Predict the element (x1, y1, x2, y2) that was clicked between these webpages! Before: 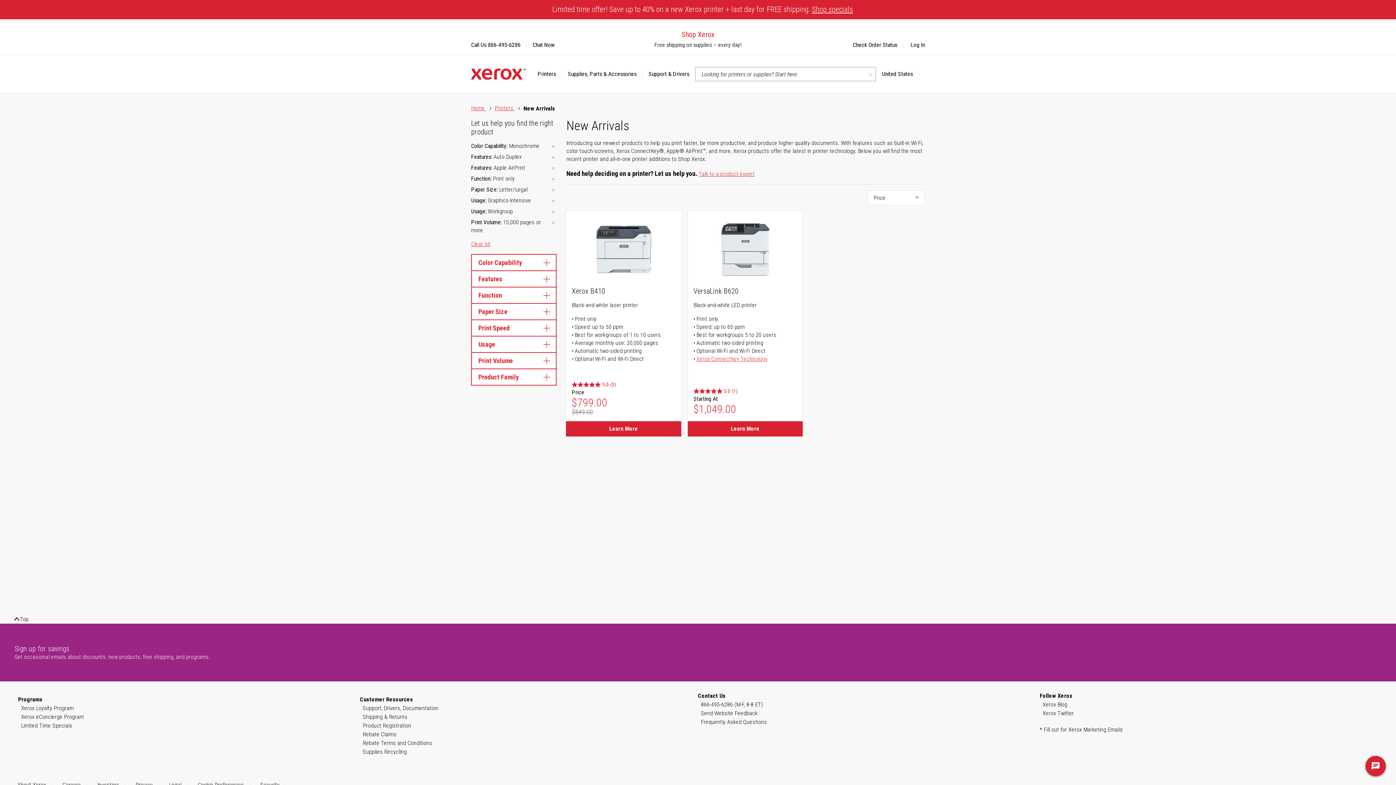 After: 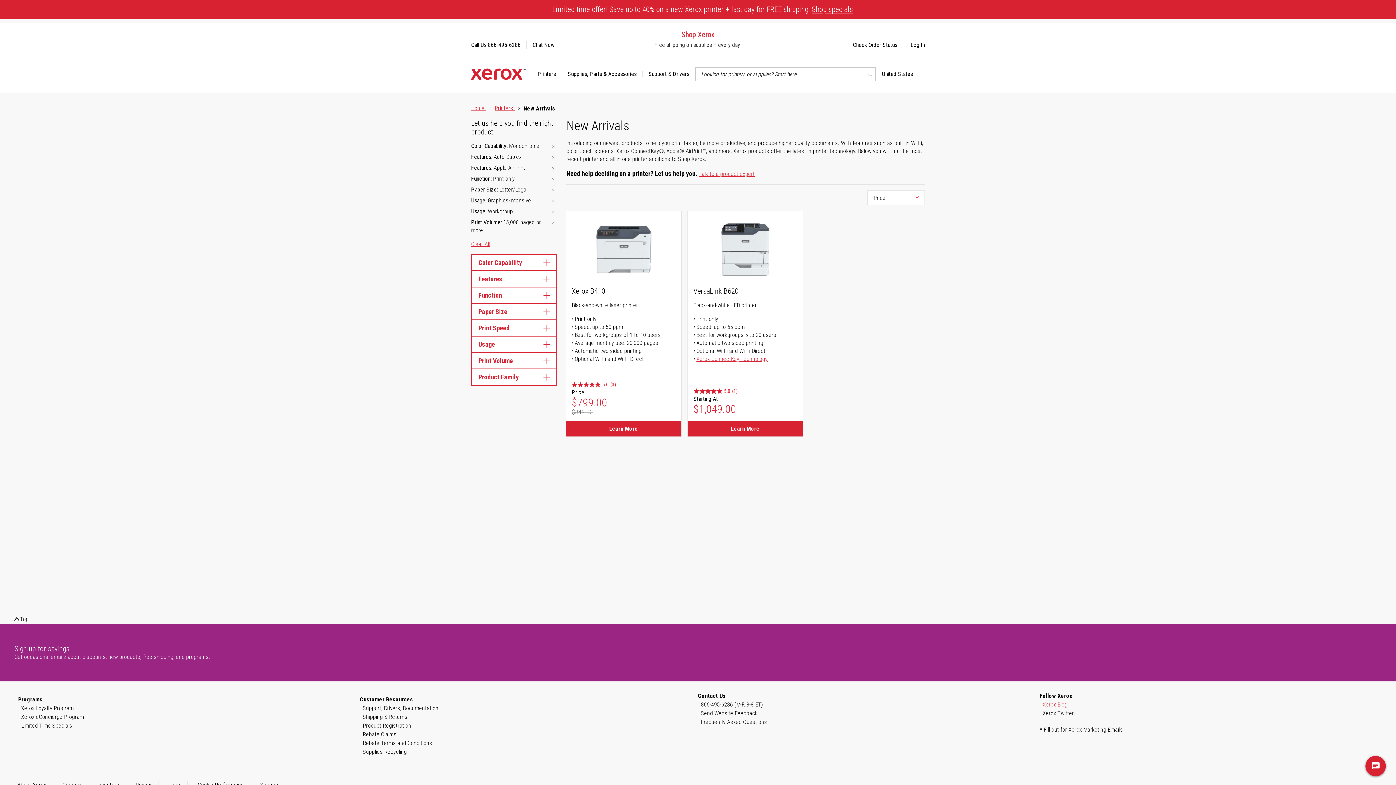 Action: label: Xerox Blog bbox: (1042, 700, 1067, 709)